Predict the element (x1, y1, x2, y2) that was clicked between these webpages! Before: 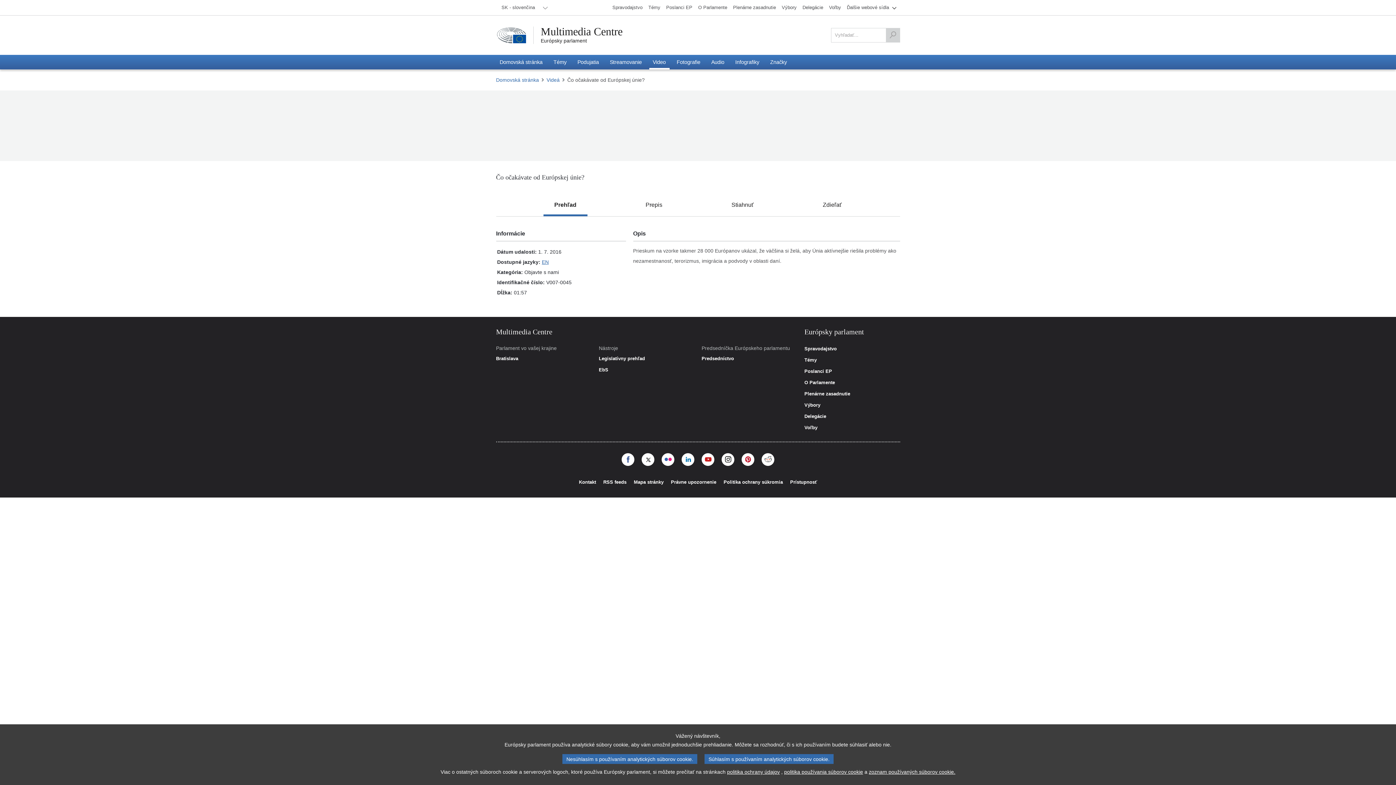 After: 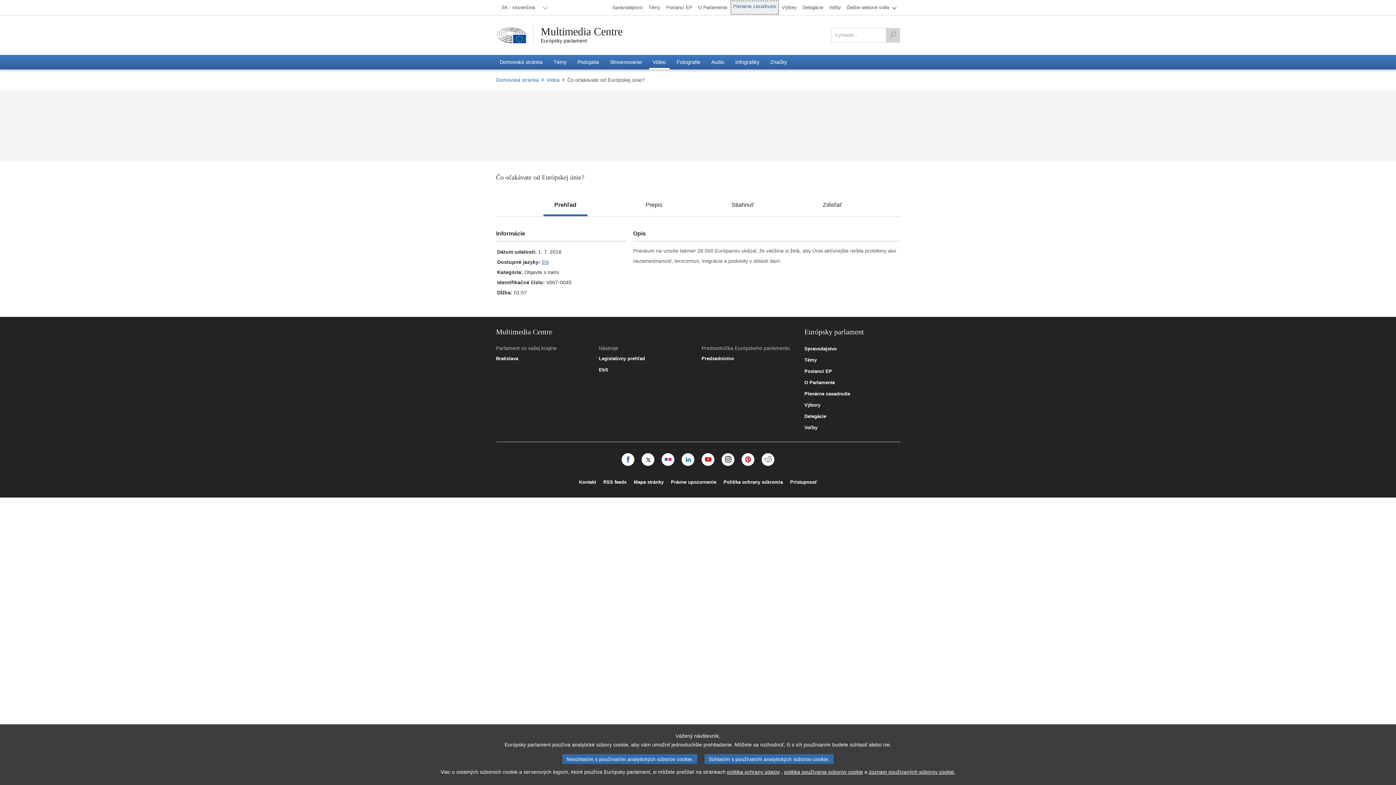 Action: label: Plenárne zasadnutie bbox: (730, 0, 779, 14)